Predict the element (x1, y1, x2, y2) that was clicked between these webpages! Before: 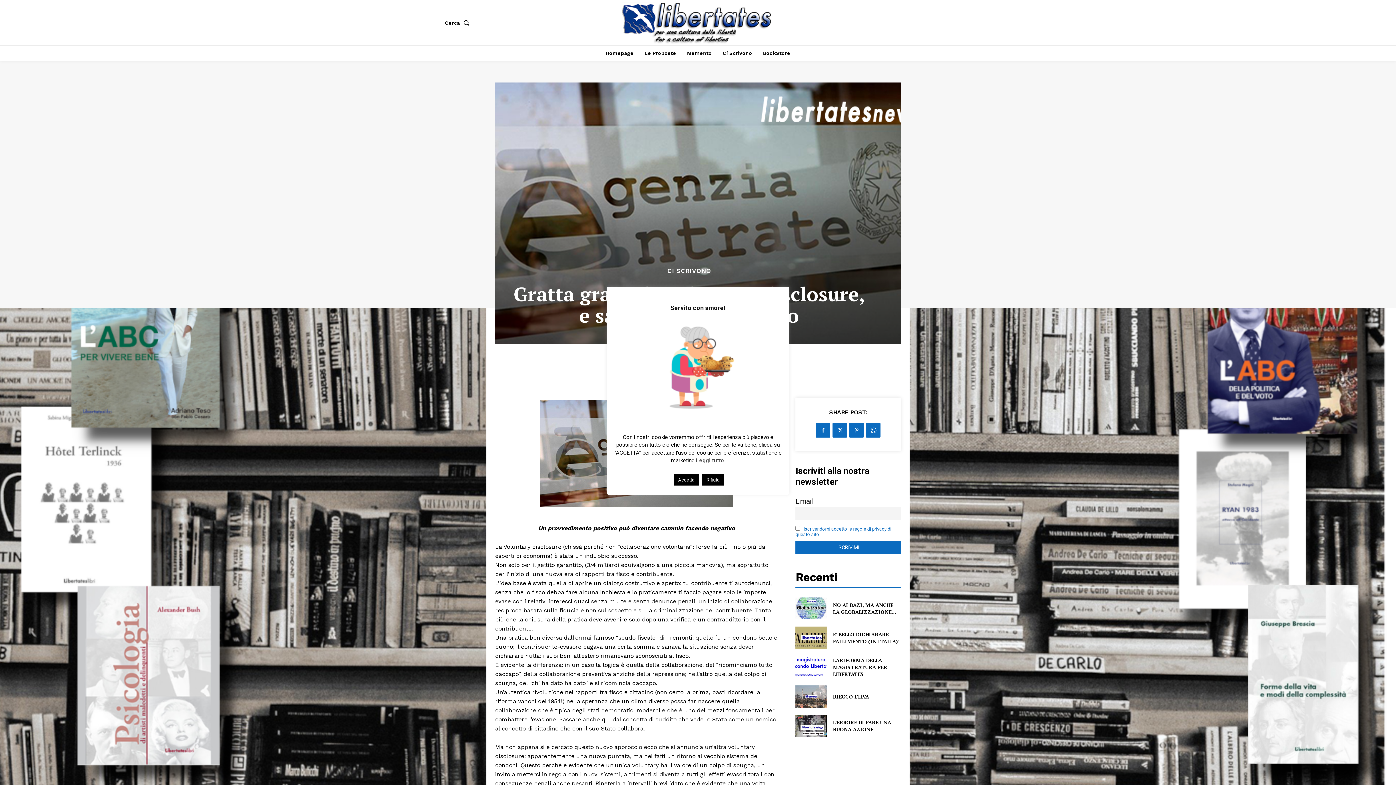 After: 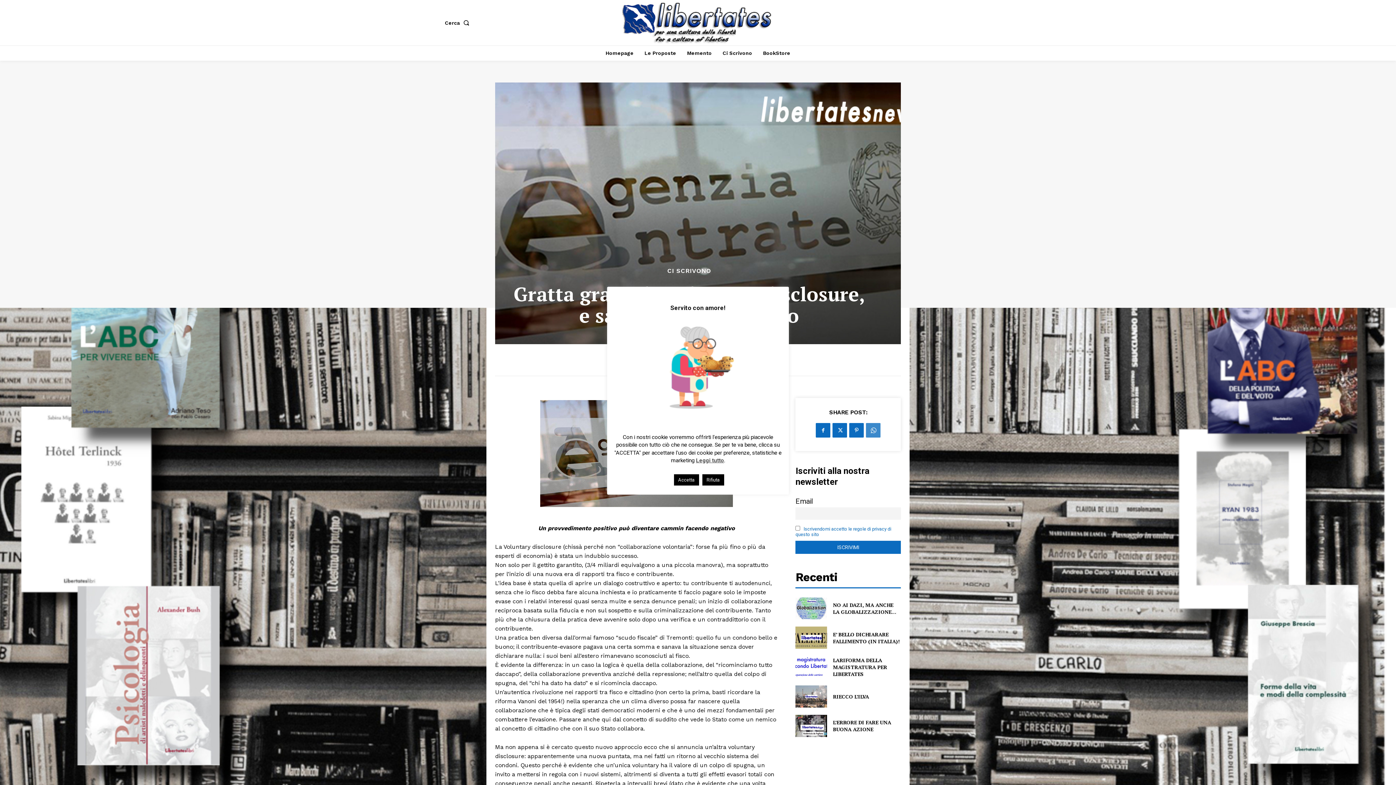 Action: bbox: (866, 423, 880, 437)